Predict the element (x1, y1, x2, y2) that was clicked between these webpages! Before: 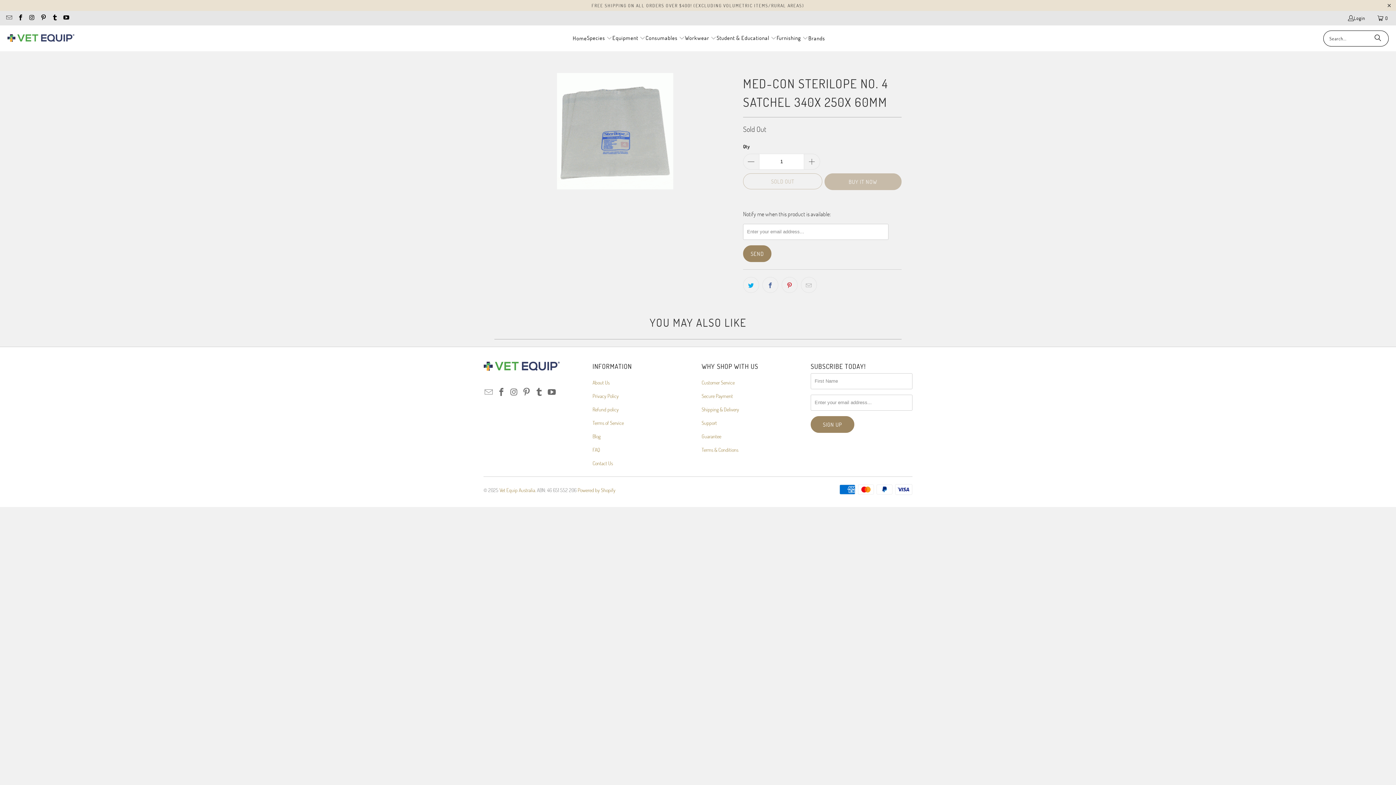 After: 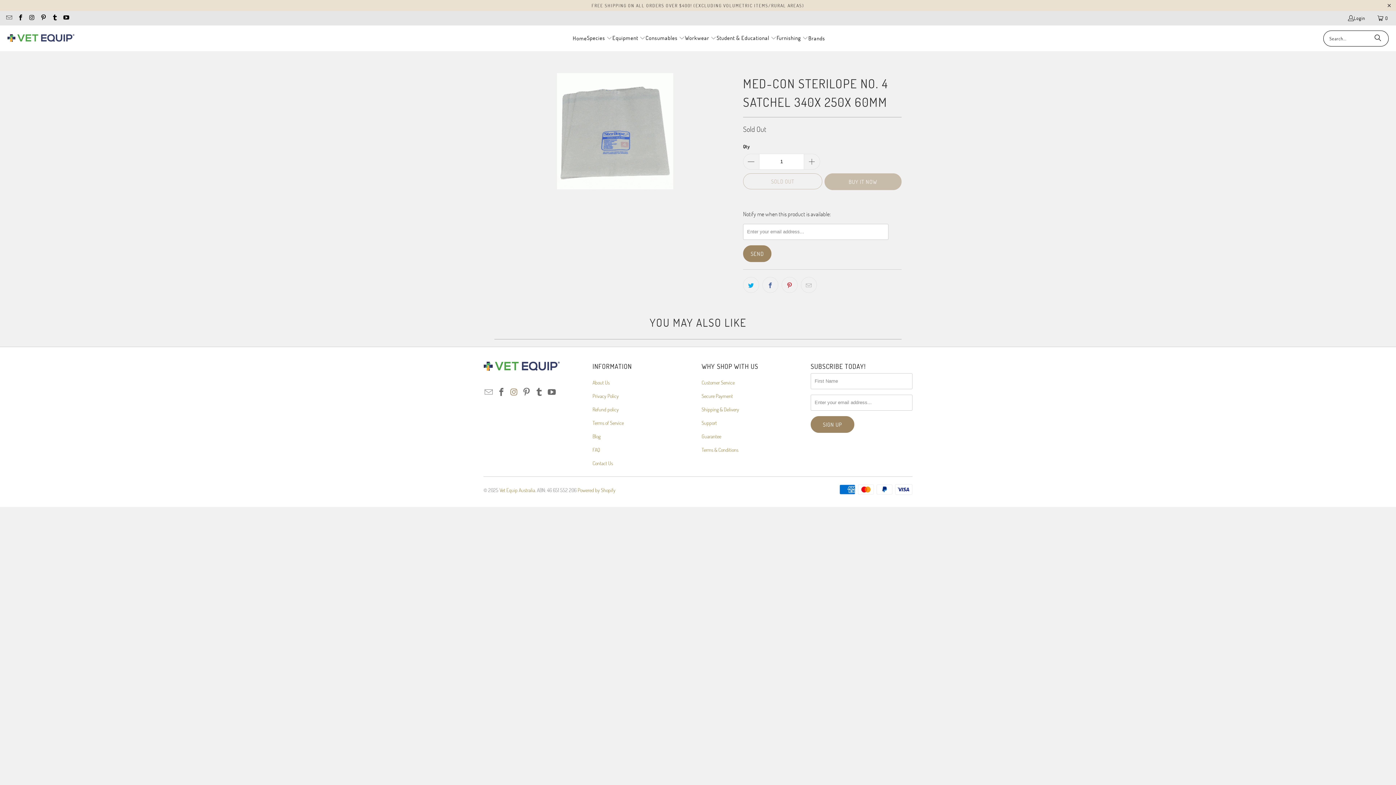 Action: bbox: (508, 387, 519, 396)